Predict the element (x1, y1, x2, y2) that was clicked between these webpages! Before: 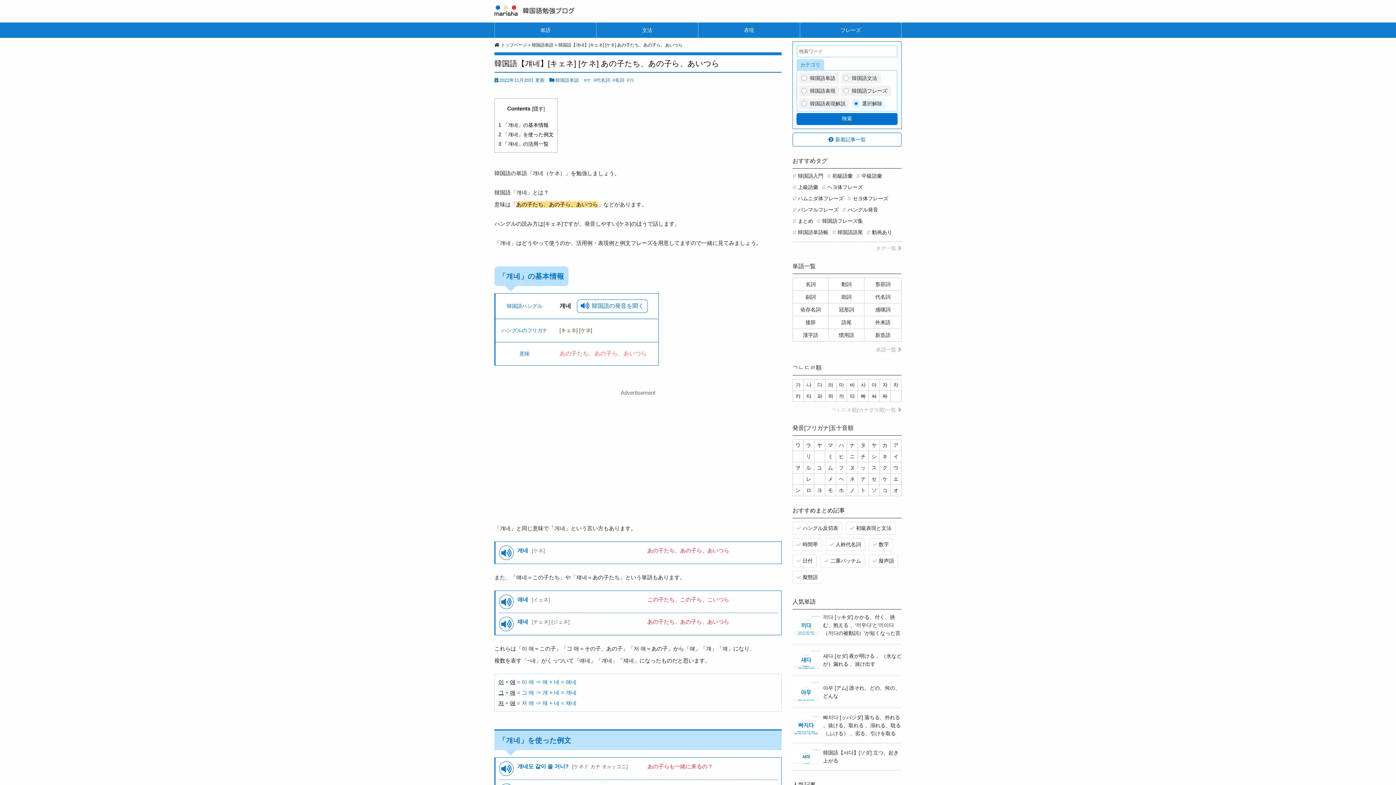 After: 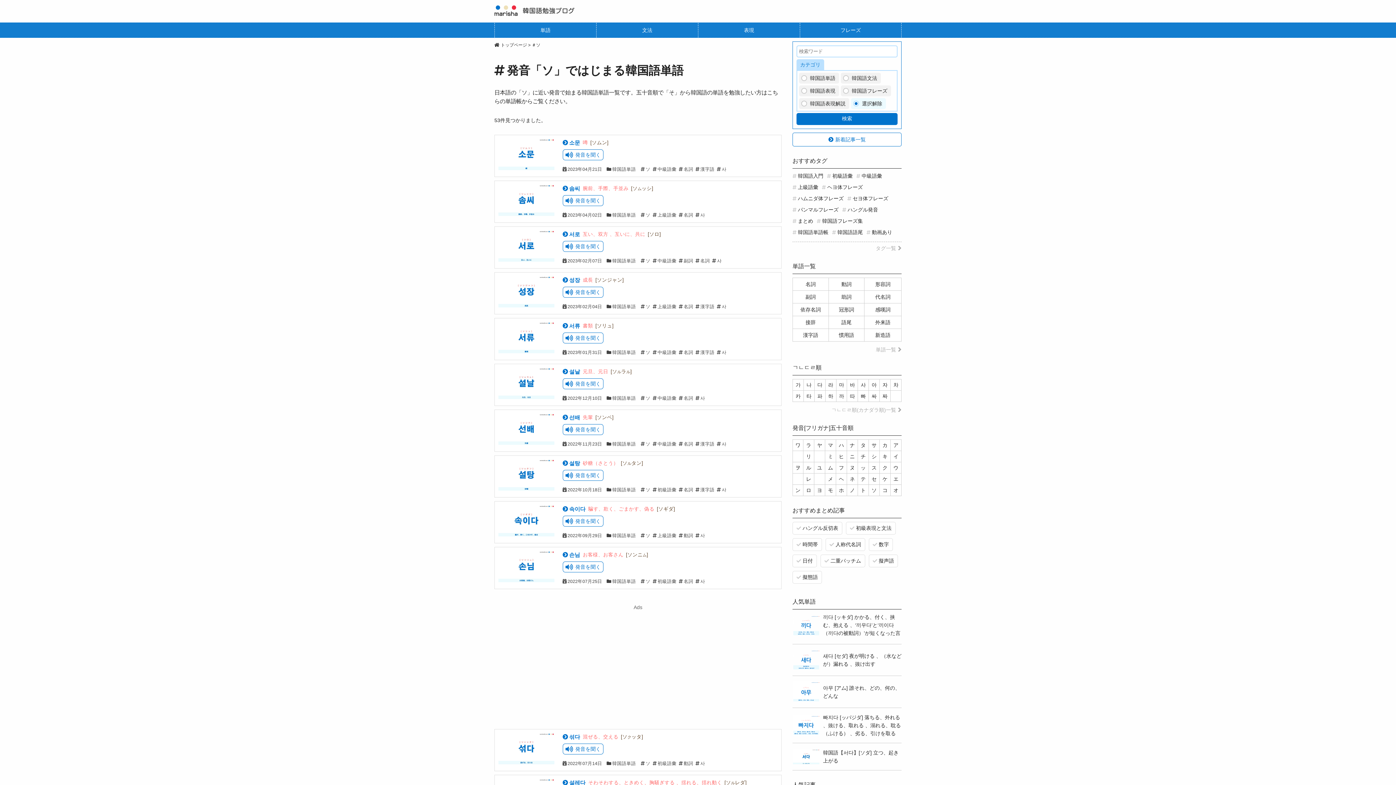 Action: bbox: (869, 484, 879, 495) label: ソ